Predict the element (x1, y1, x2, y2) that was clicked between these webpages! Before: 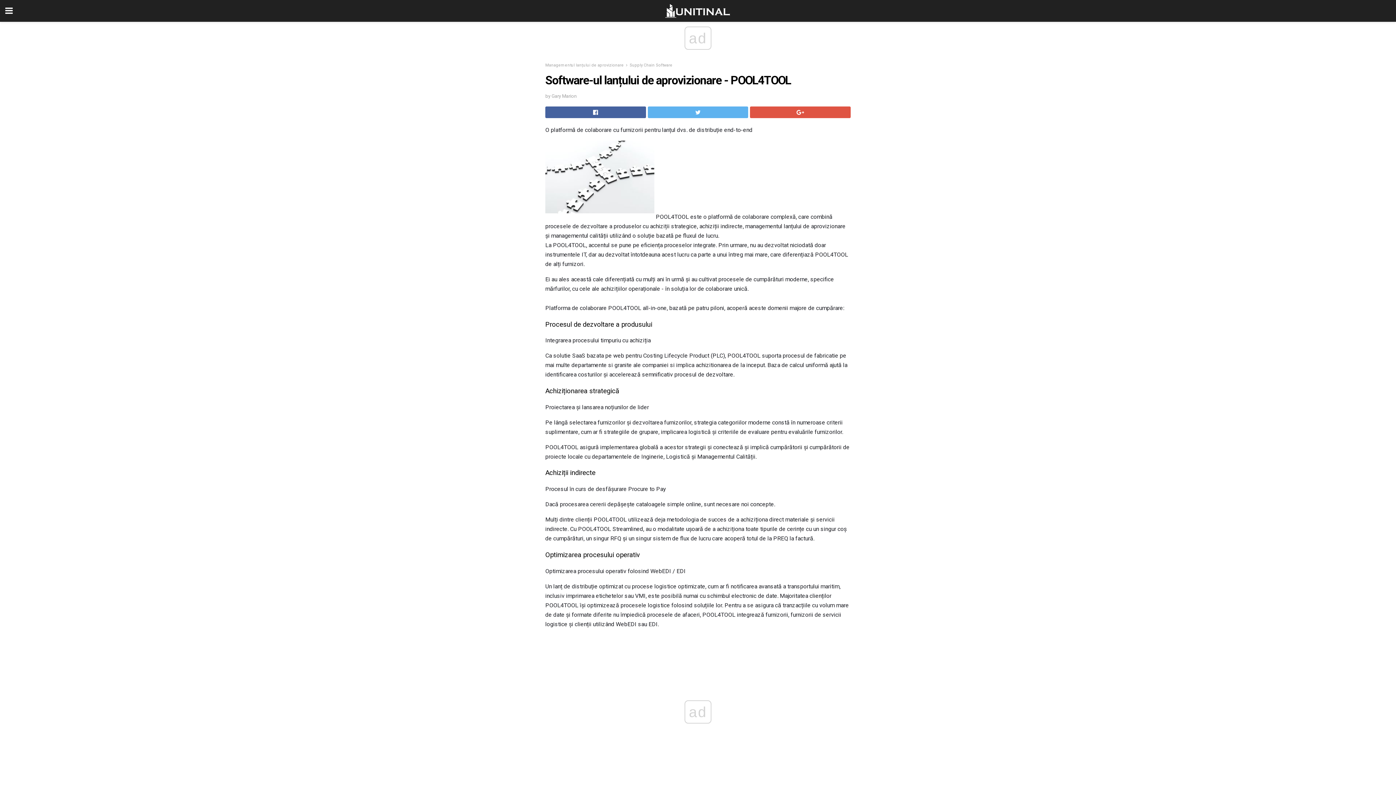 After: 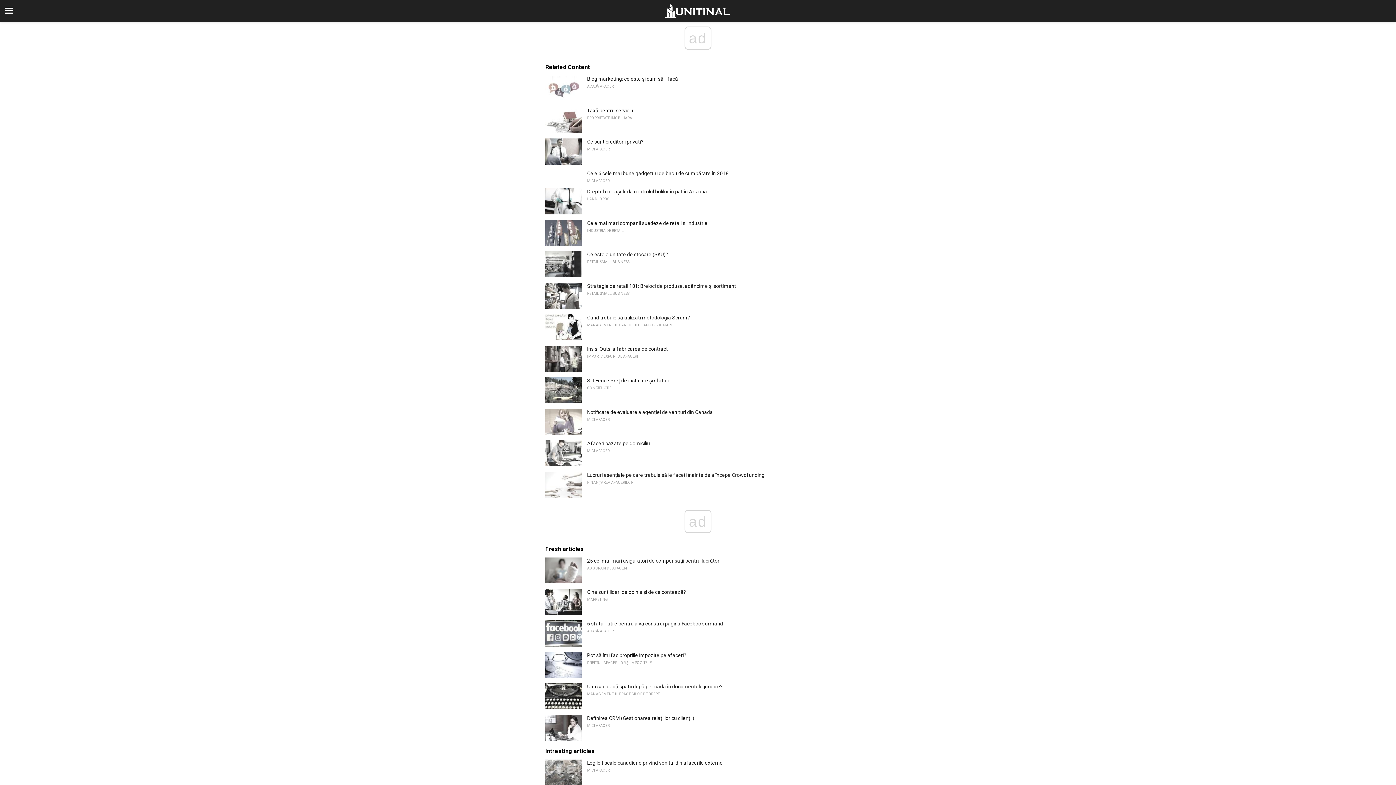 Action: bbox: (0, 0, 1396, 21)